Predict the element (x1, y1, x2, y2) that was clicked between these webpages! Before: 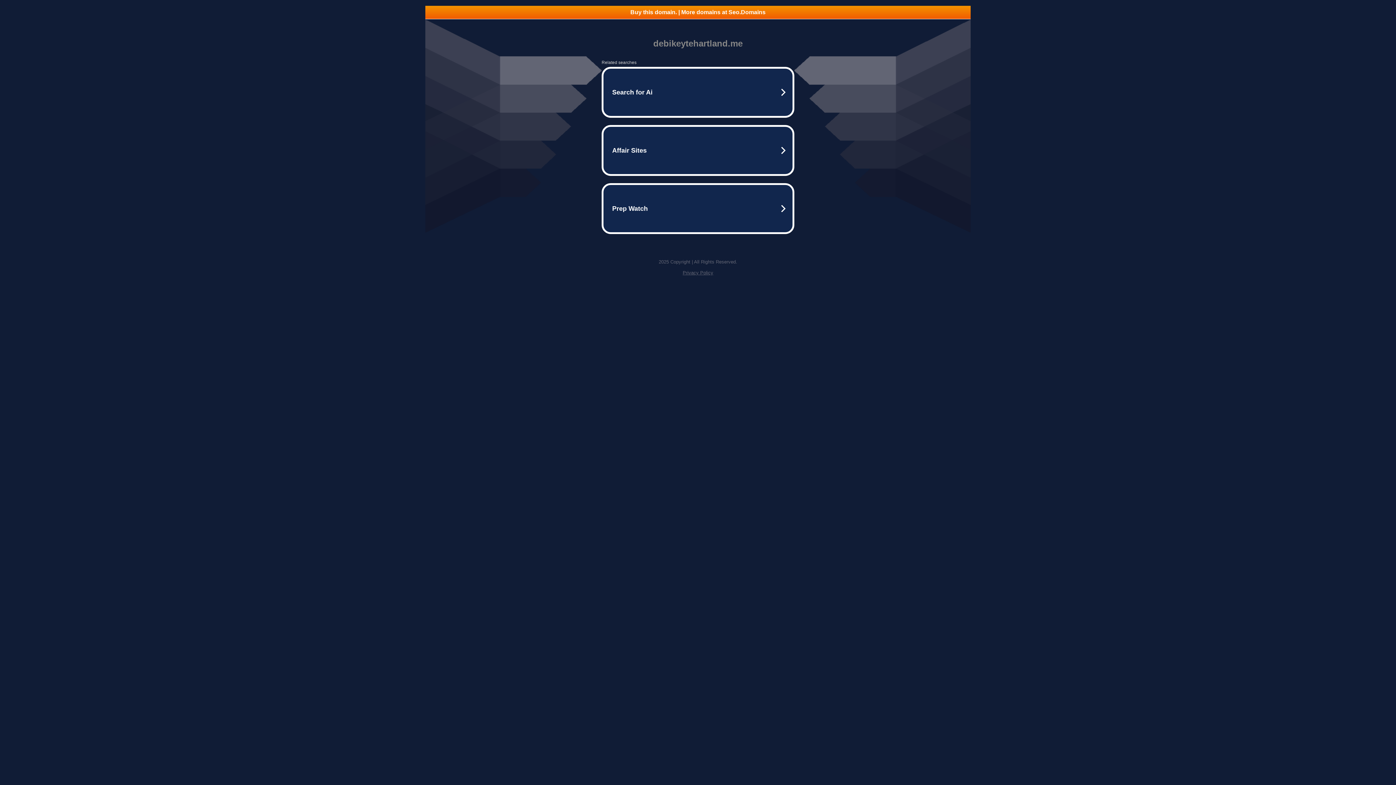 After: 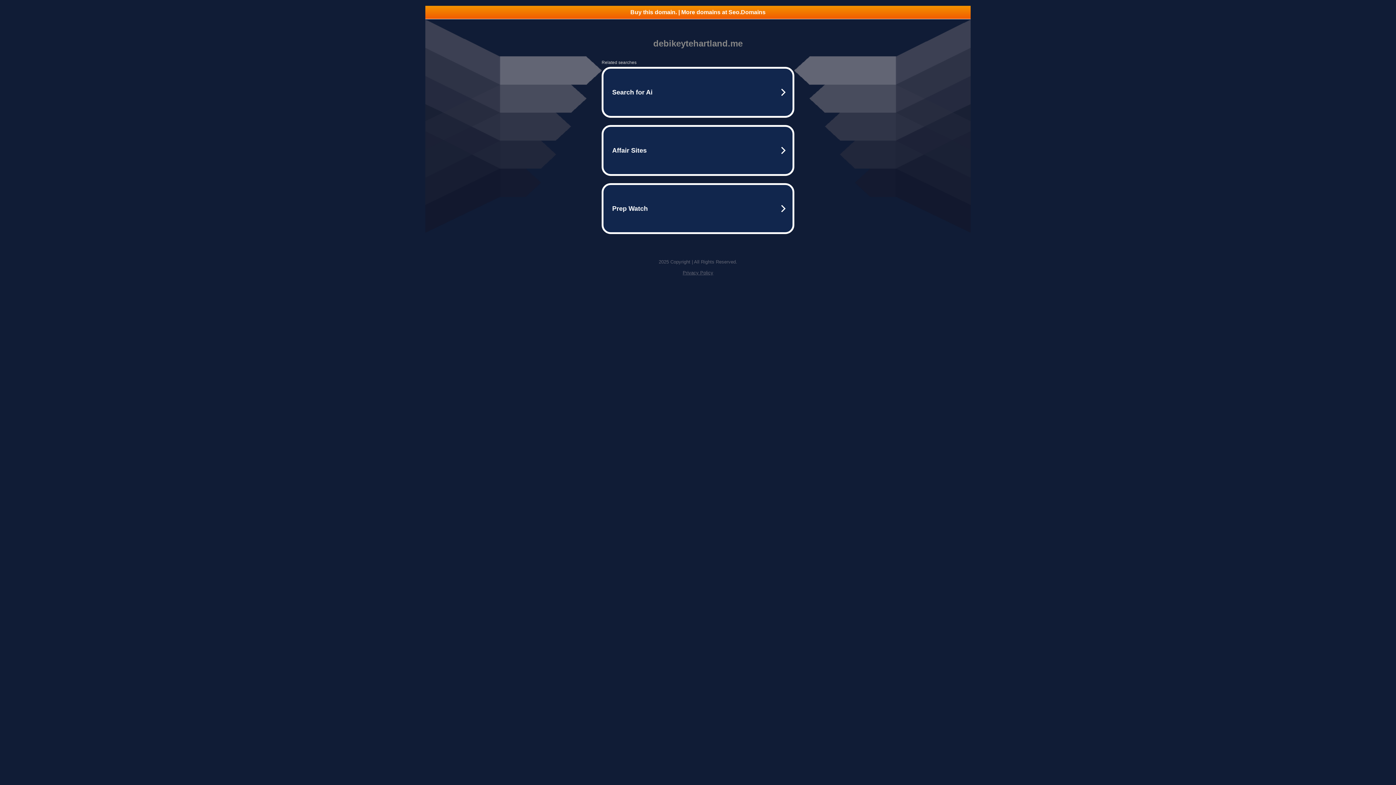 Action: label: Buy this domain. | More domains at Seo.Domains bbox: (425, 5, 970, 18)